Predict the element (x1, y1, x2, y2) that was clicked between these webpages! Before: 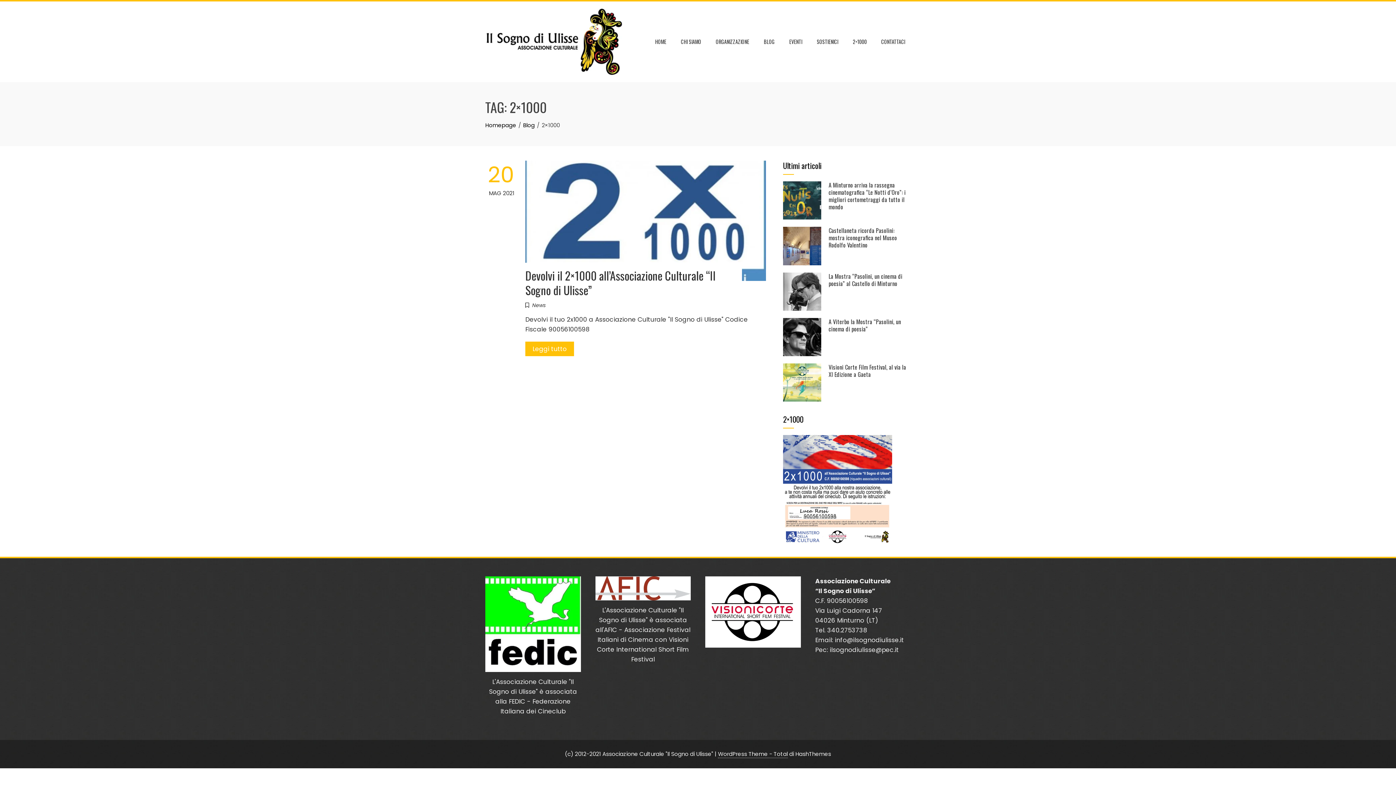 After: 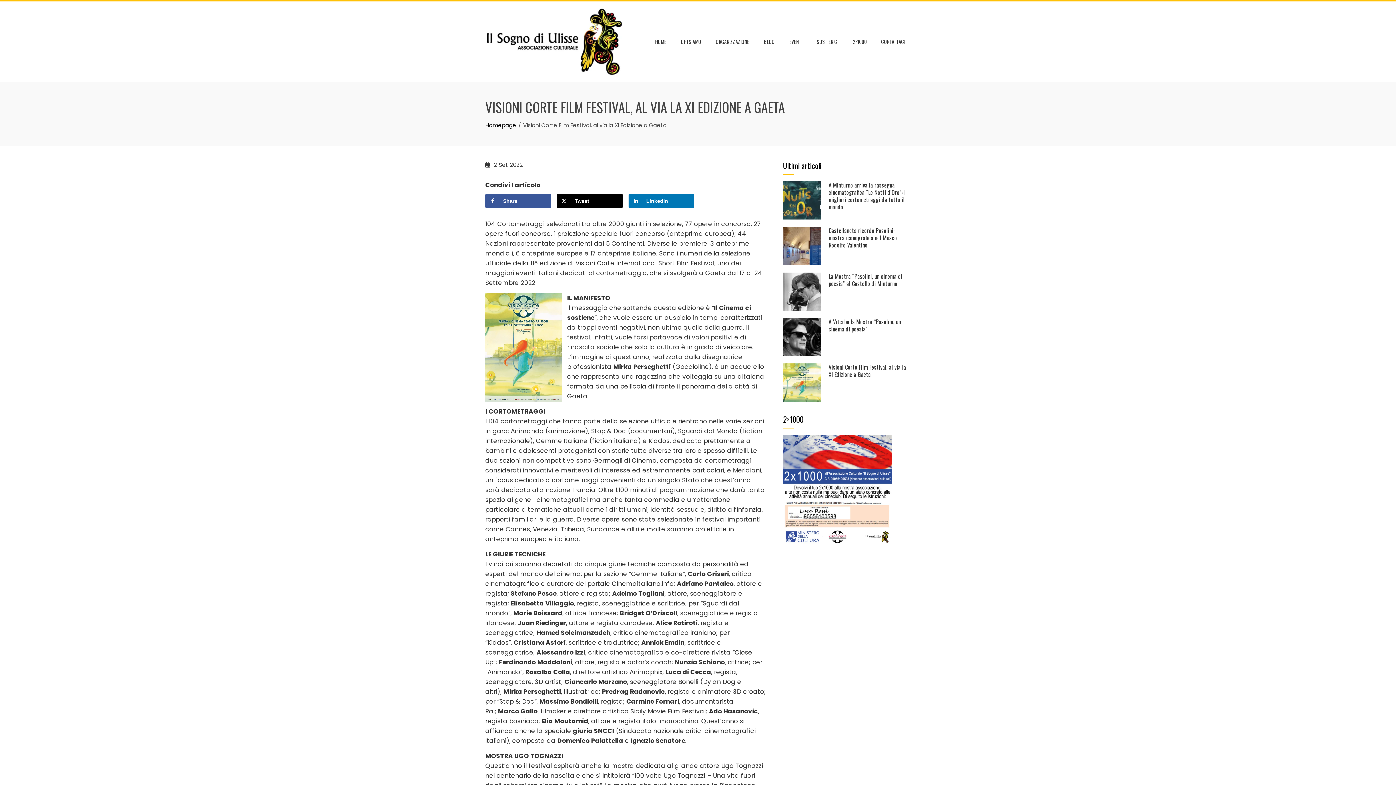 Action: bbox: (828, 362, 906, 378) label: Visioni Corte Film Festival, al via la XI Edizione a Gaeta